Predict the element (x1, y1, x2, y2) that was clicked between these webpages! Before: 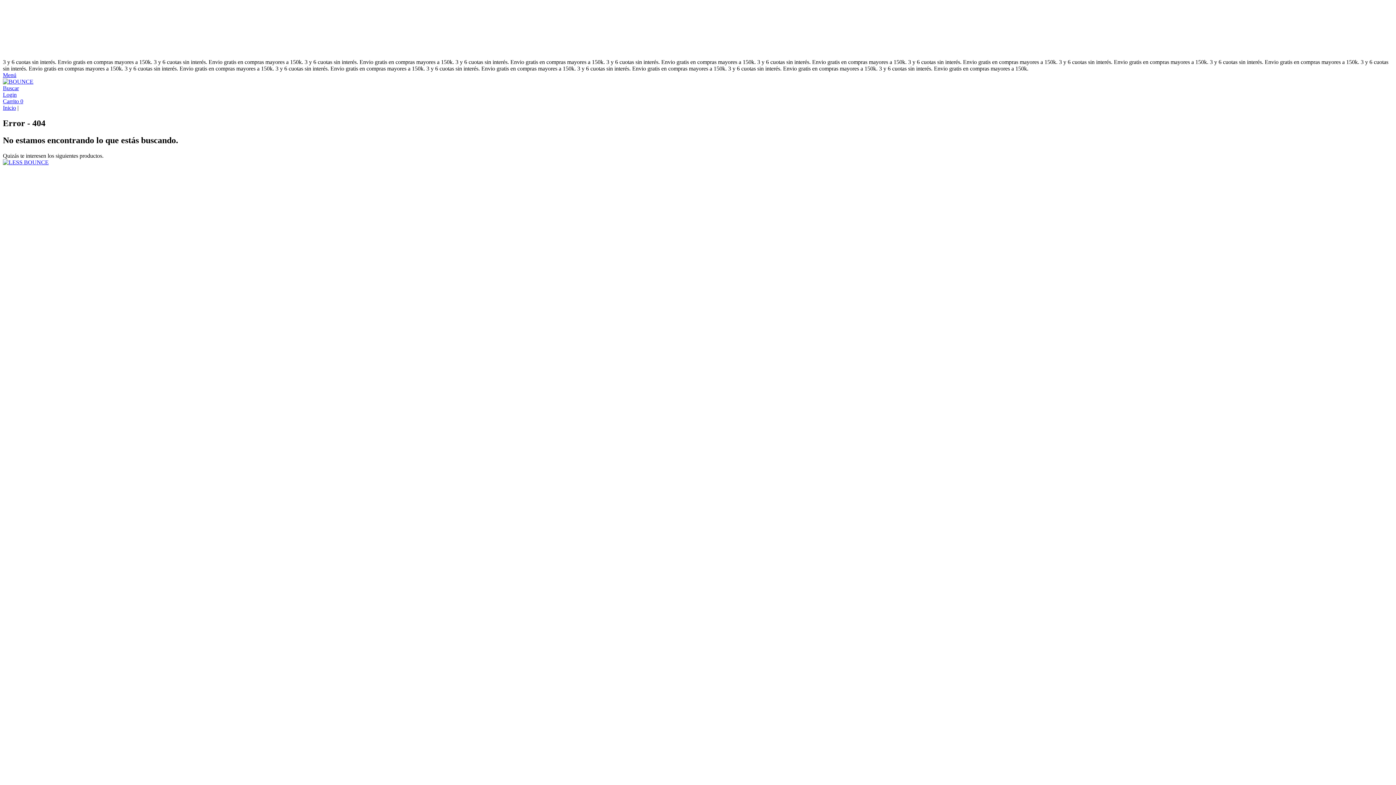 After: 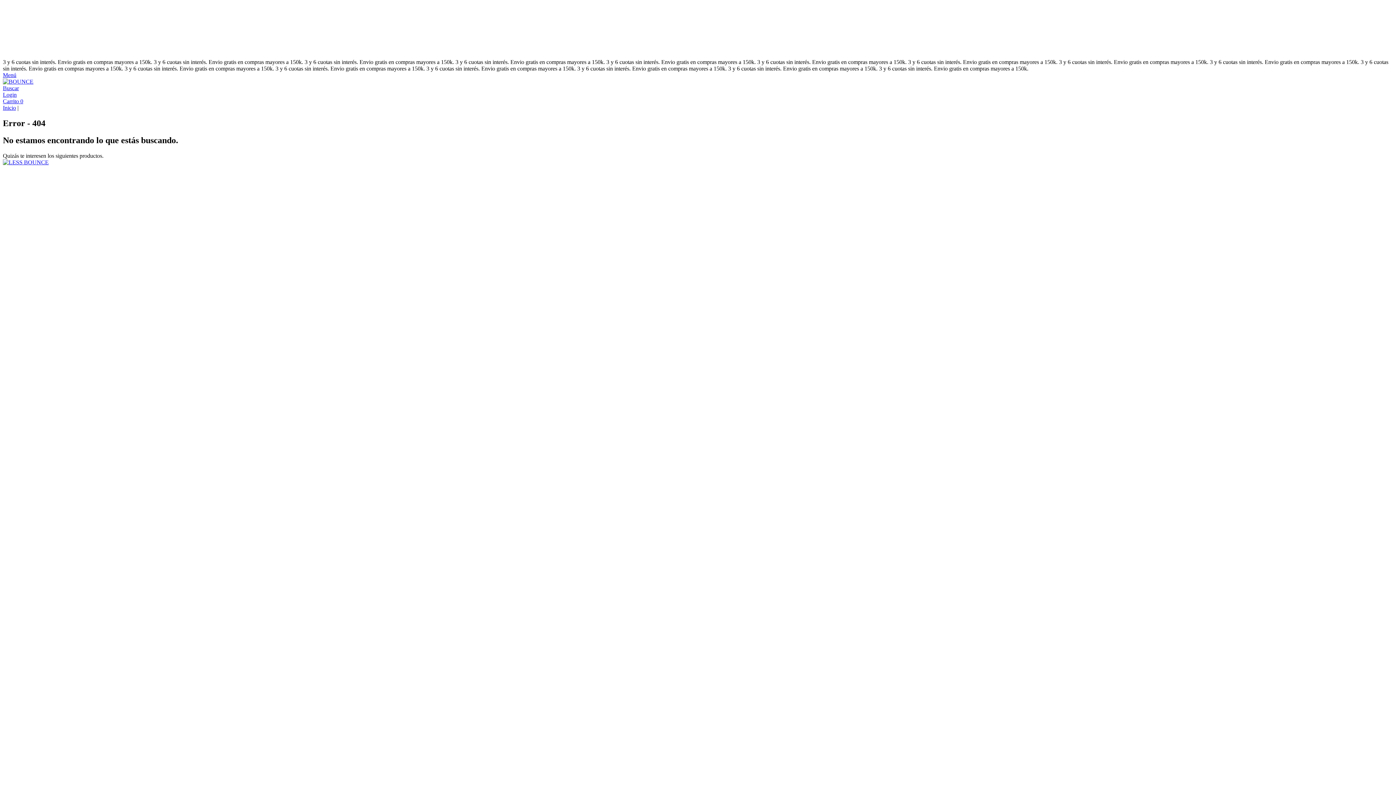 Action: bbox: (2, 85, 18, 91) label: Buscador